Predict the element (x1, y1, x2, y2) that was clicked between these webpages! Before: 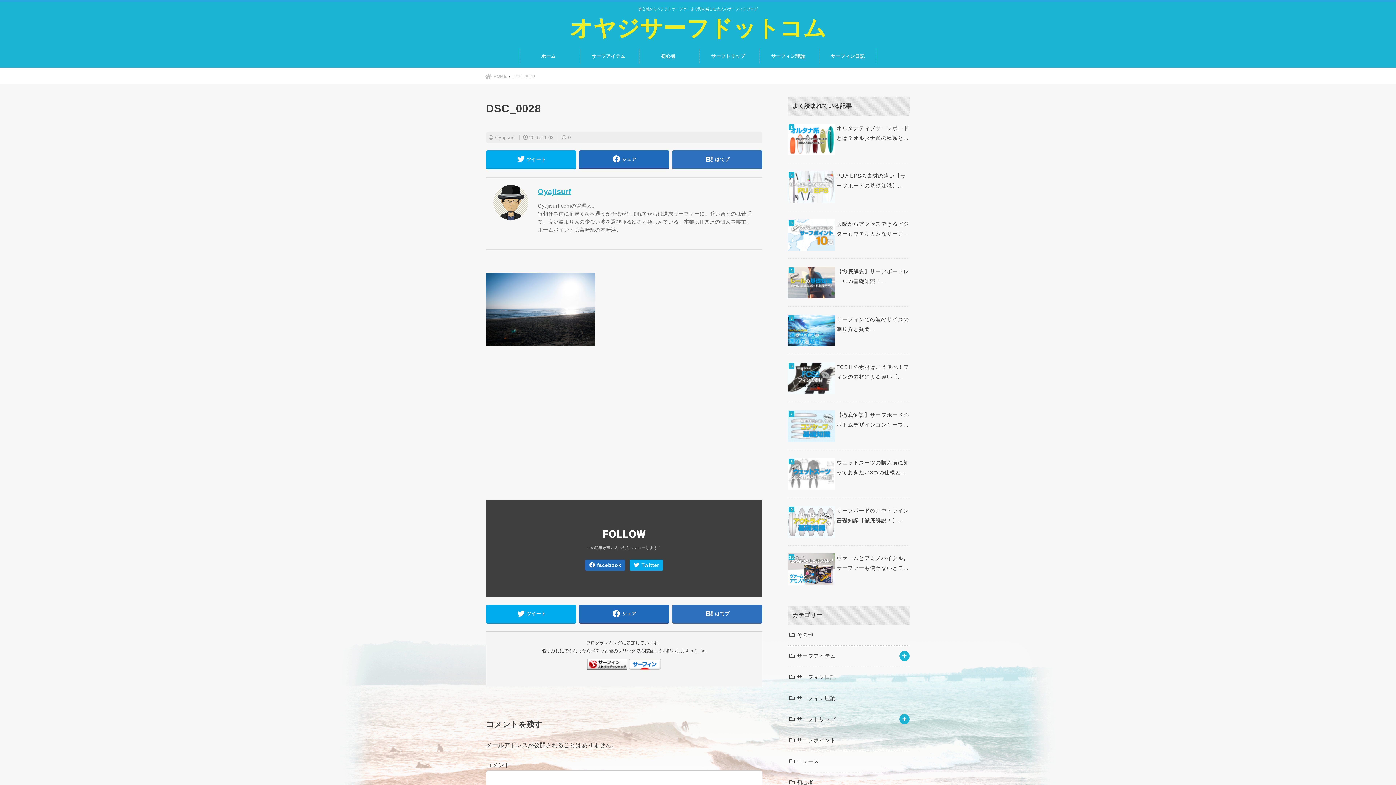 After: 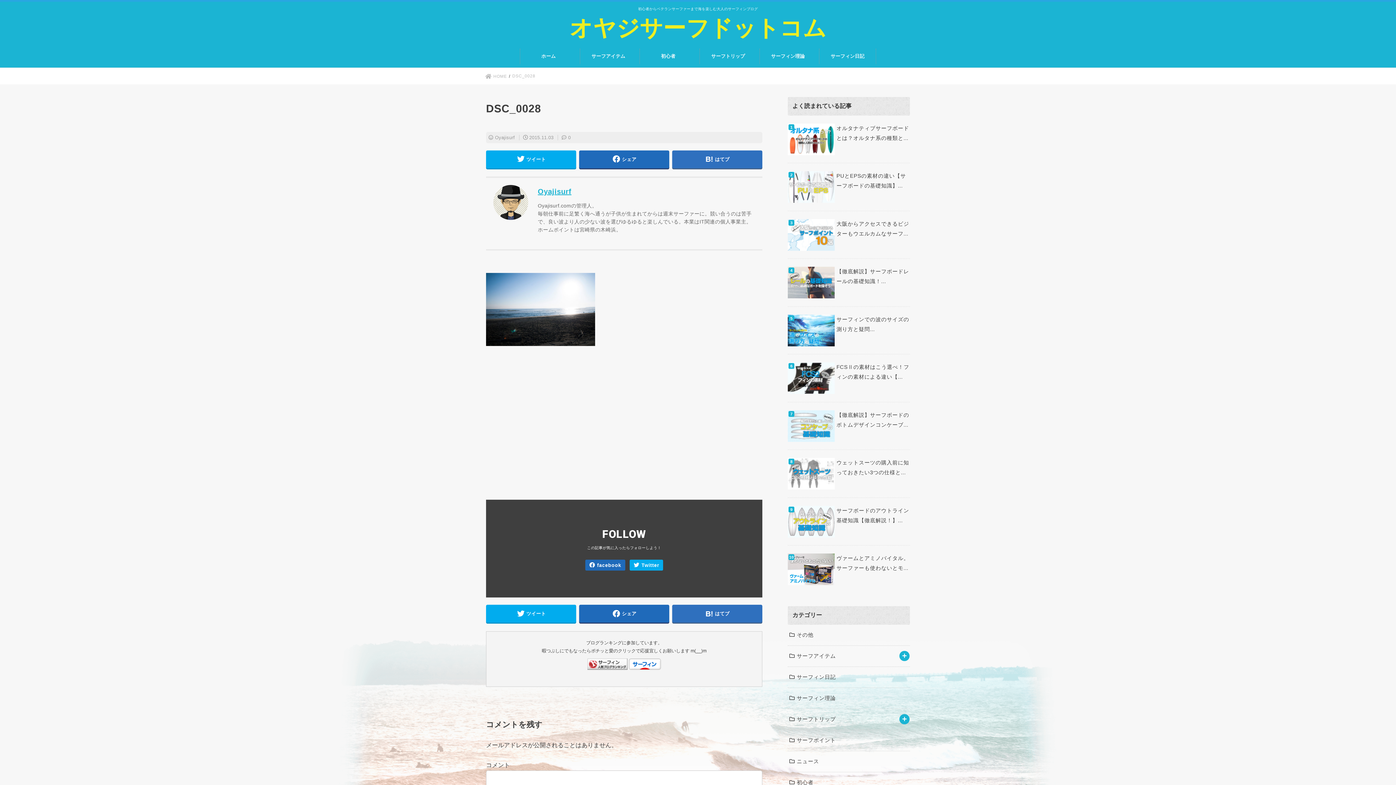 Action: bbox: (587, 661, 627, 667)